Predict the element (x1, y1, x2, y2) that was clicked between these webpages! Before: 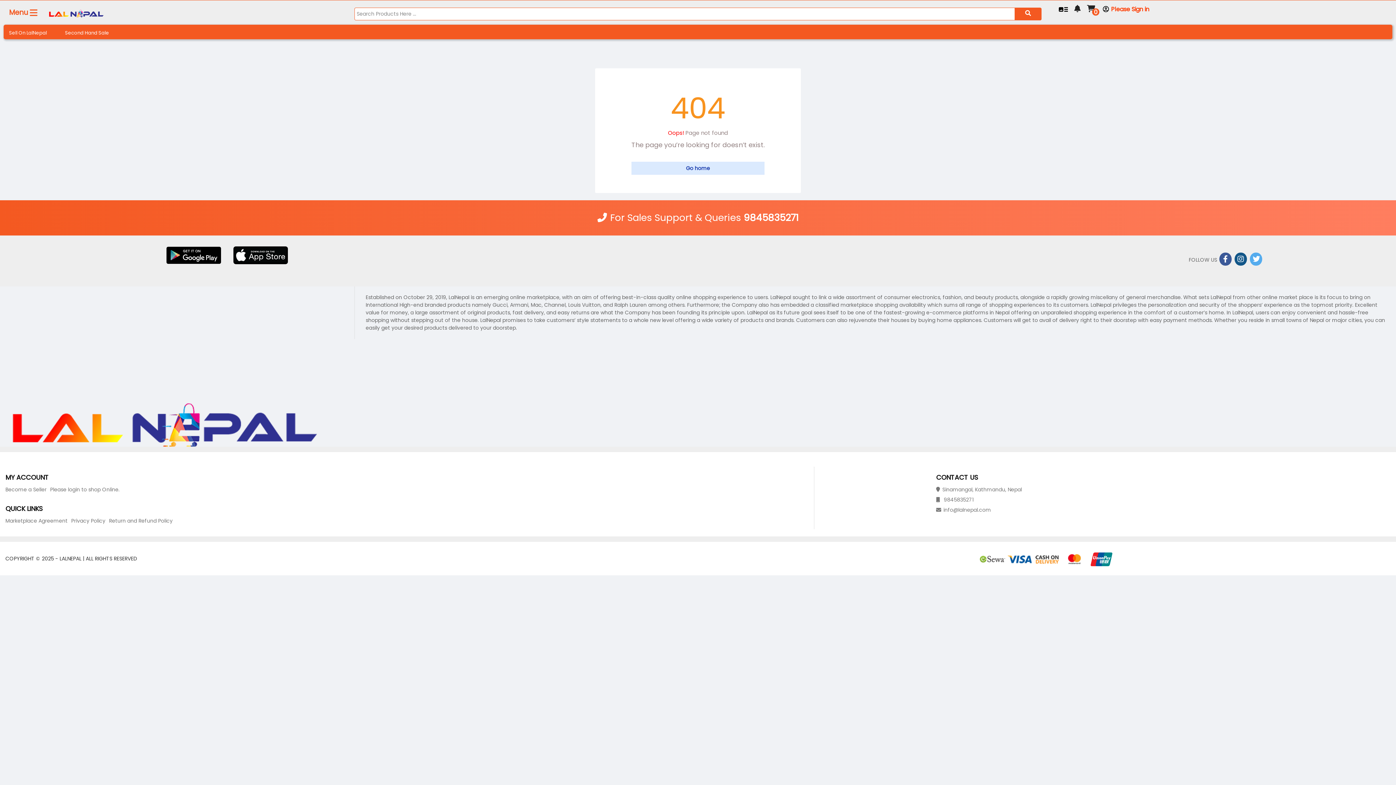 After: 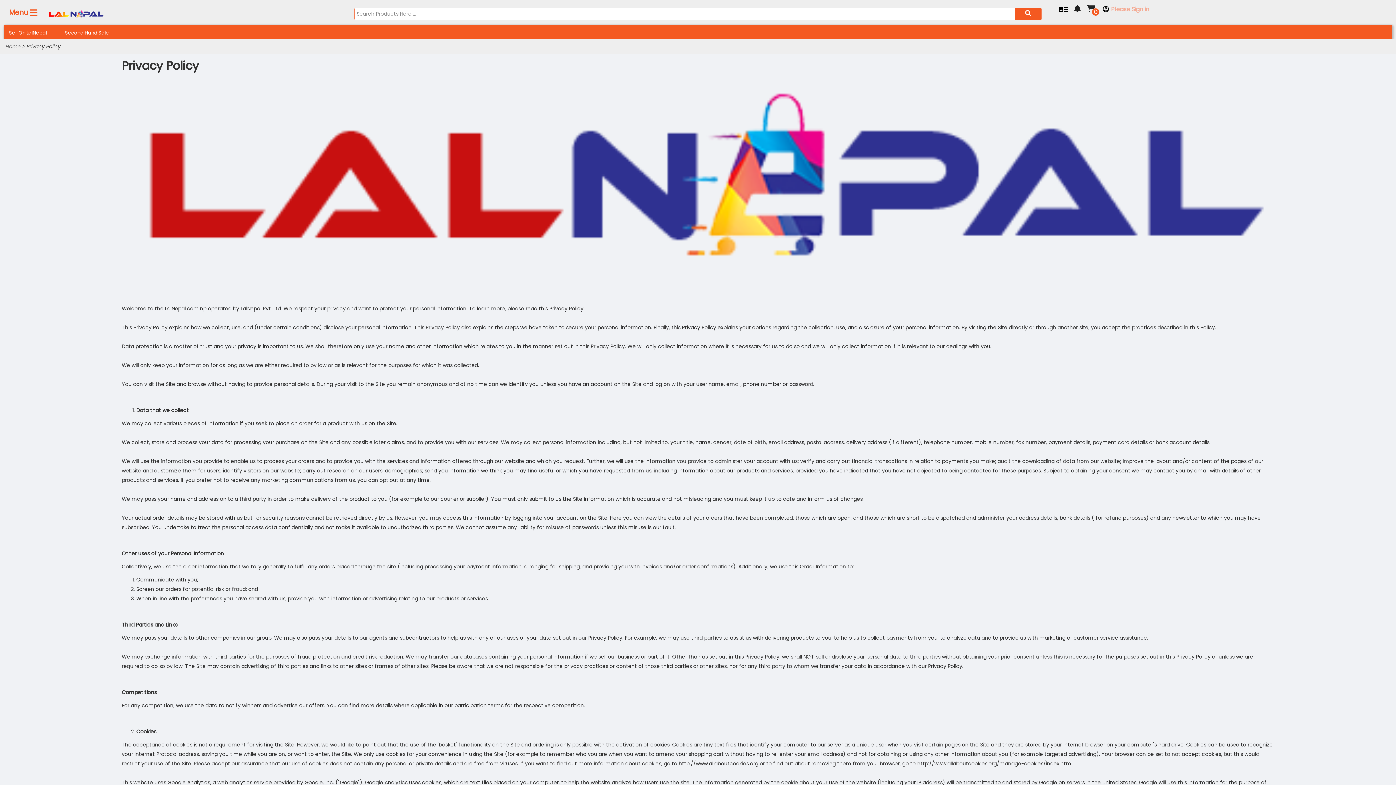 Action: label: Privacy Policy bbox: (71, 516, 109, 526)